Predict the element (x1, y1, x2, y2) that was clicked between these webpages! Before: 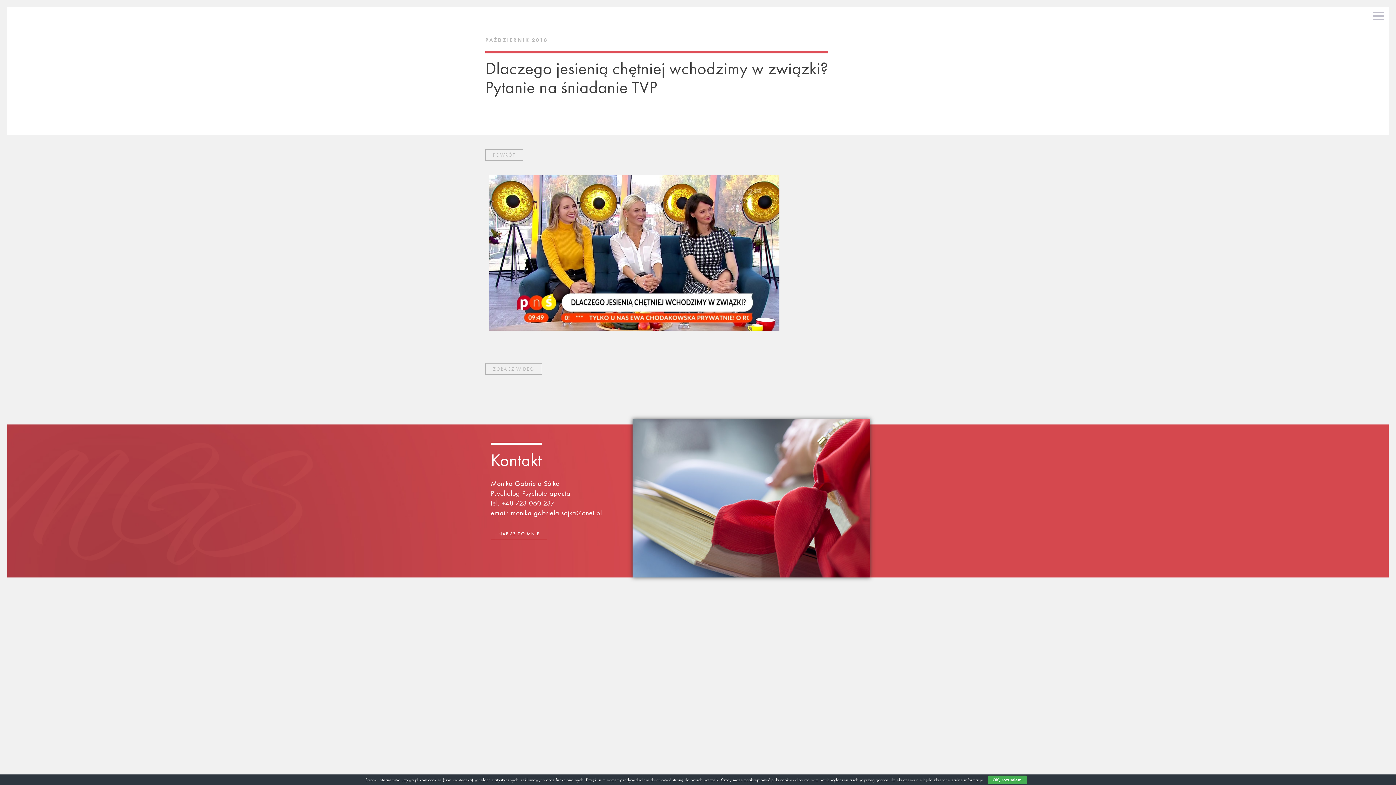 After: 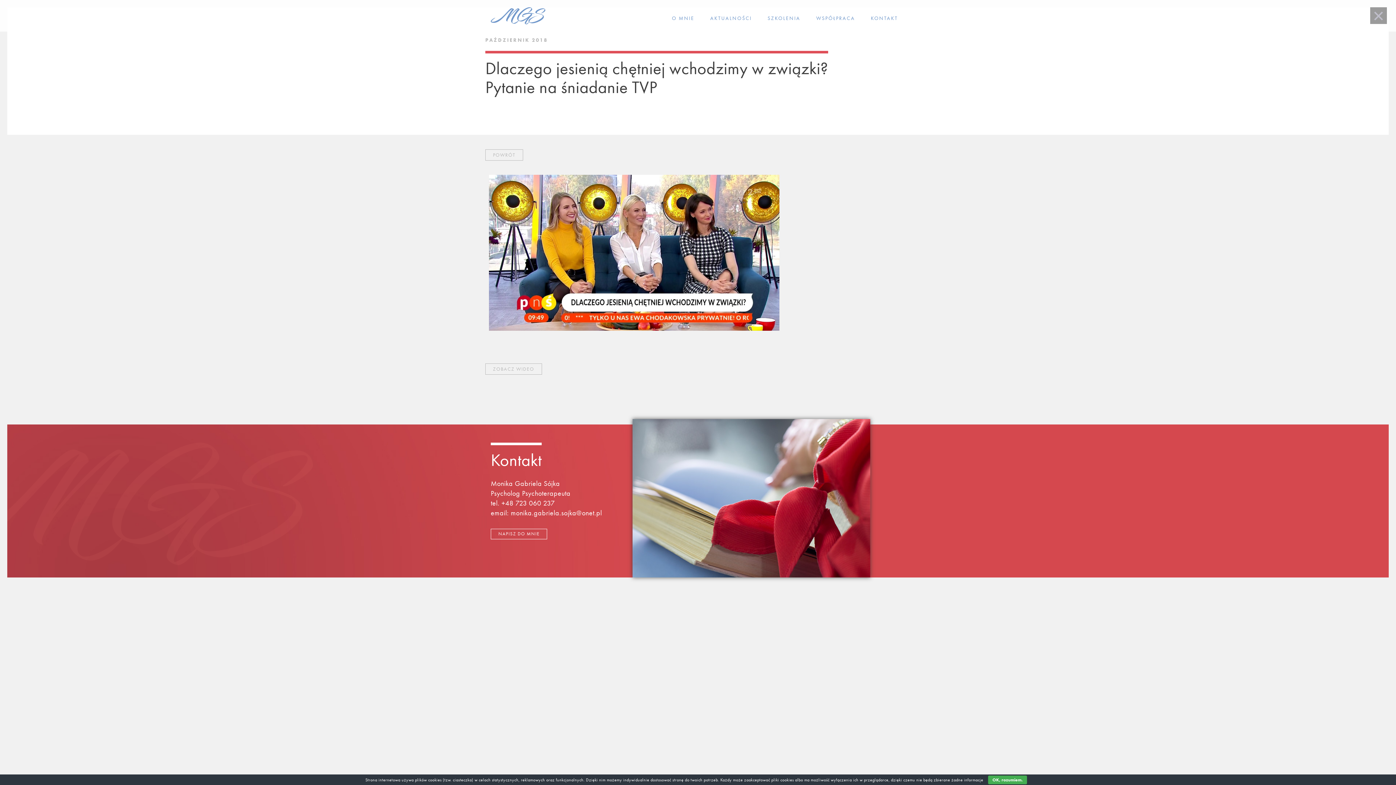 Action: bbox: (1370, 7, 1387, 24) label: toggle menu